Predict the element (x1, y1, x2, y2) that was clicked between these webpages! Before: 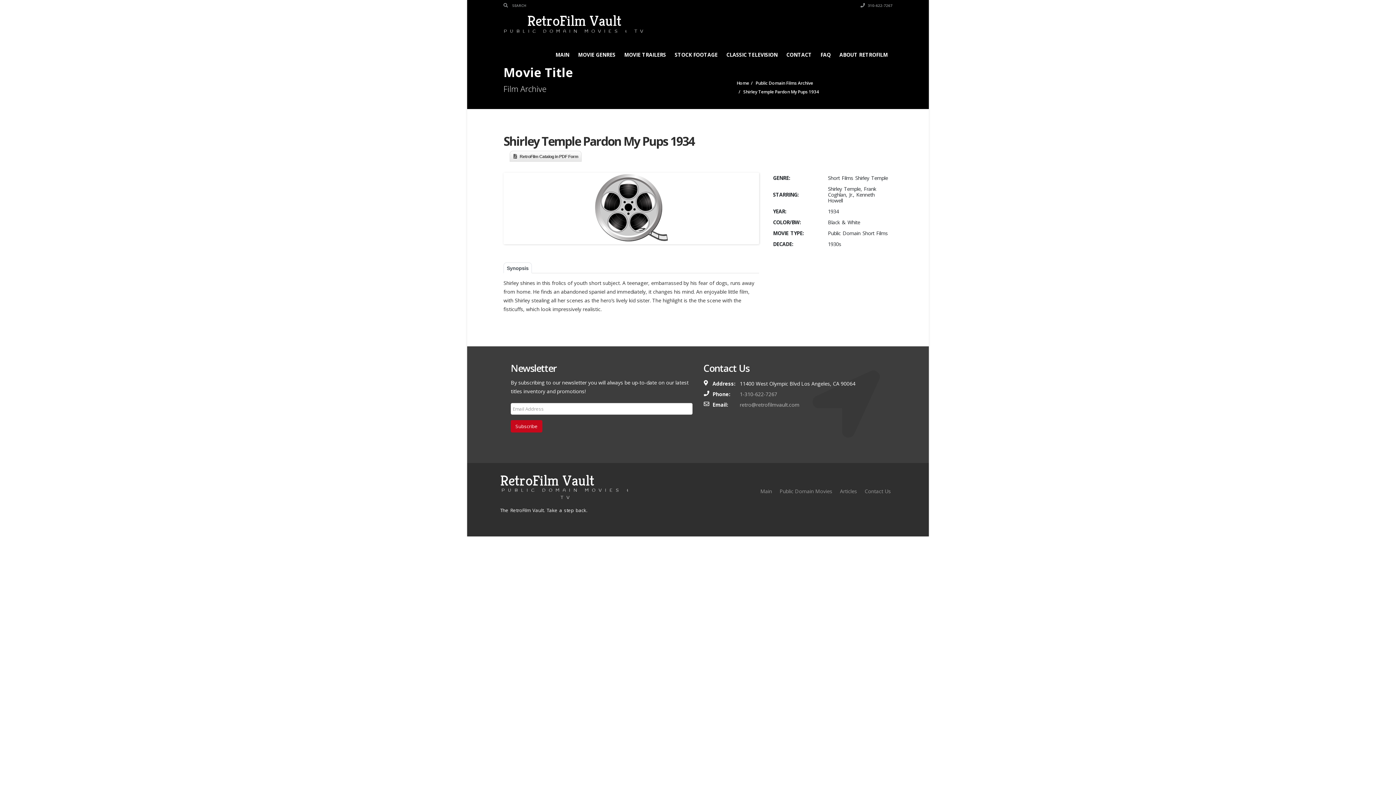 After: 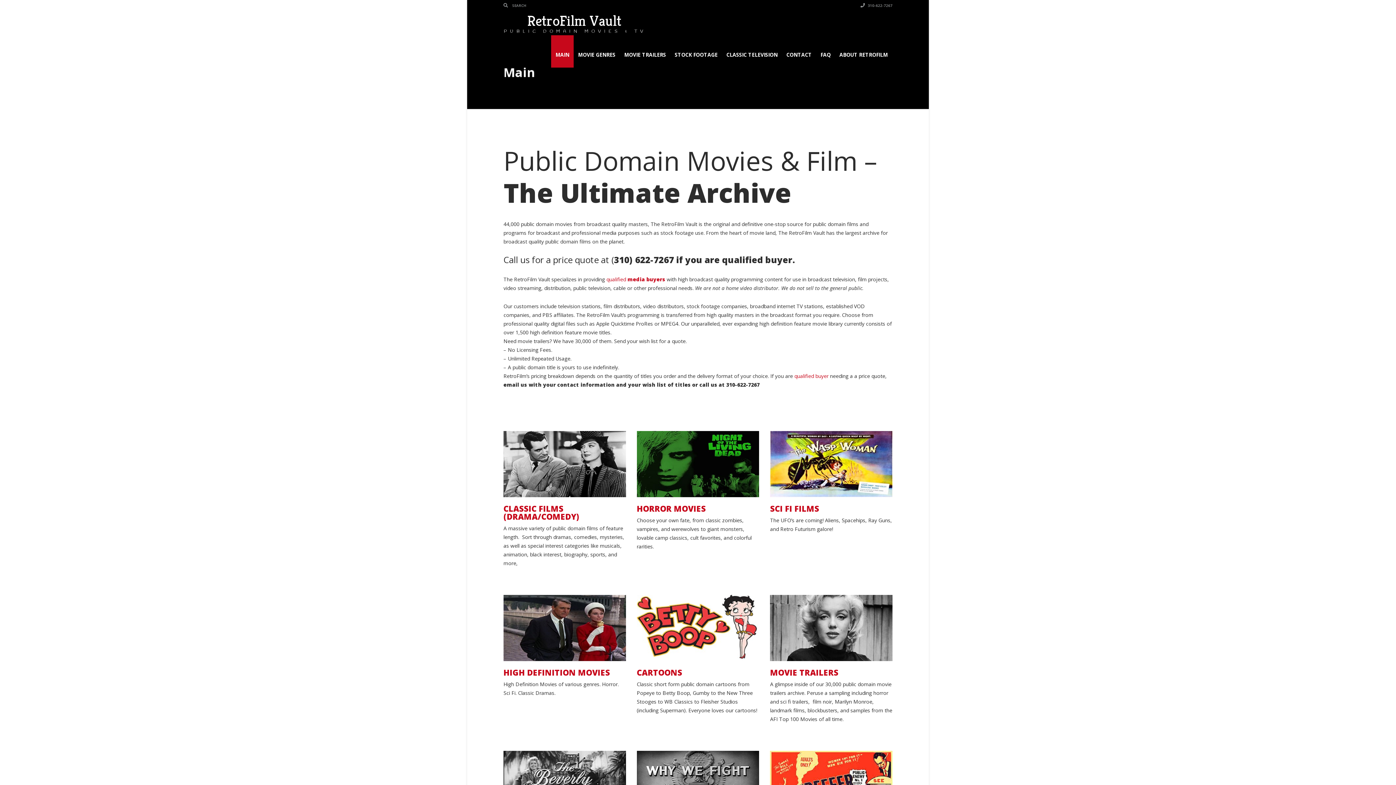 Action: label: Home bbox: (736, 80, 749, 86)